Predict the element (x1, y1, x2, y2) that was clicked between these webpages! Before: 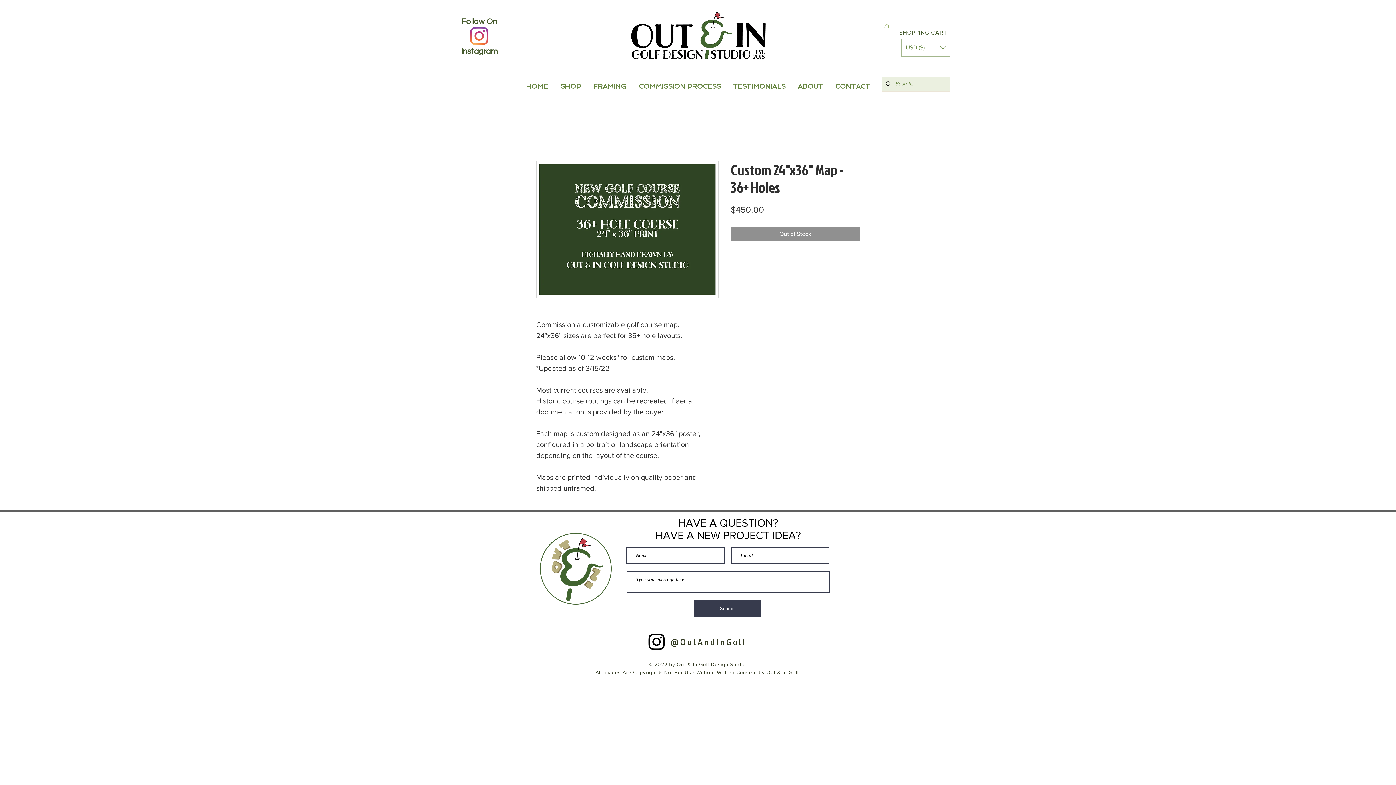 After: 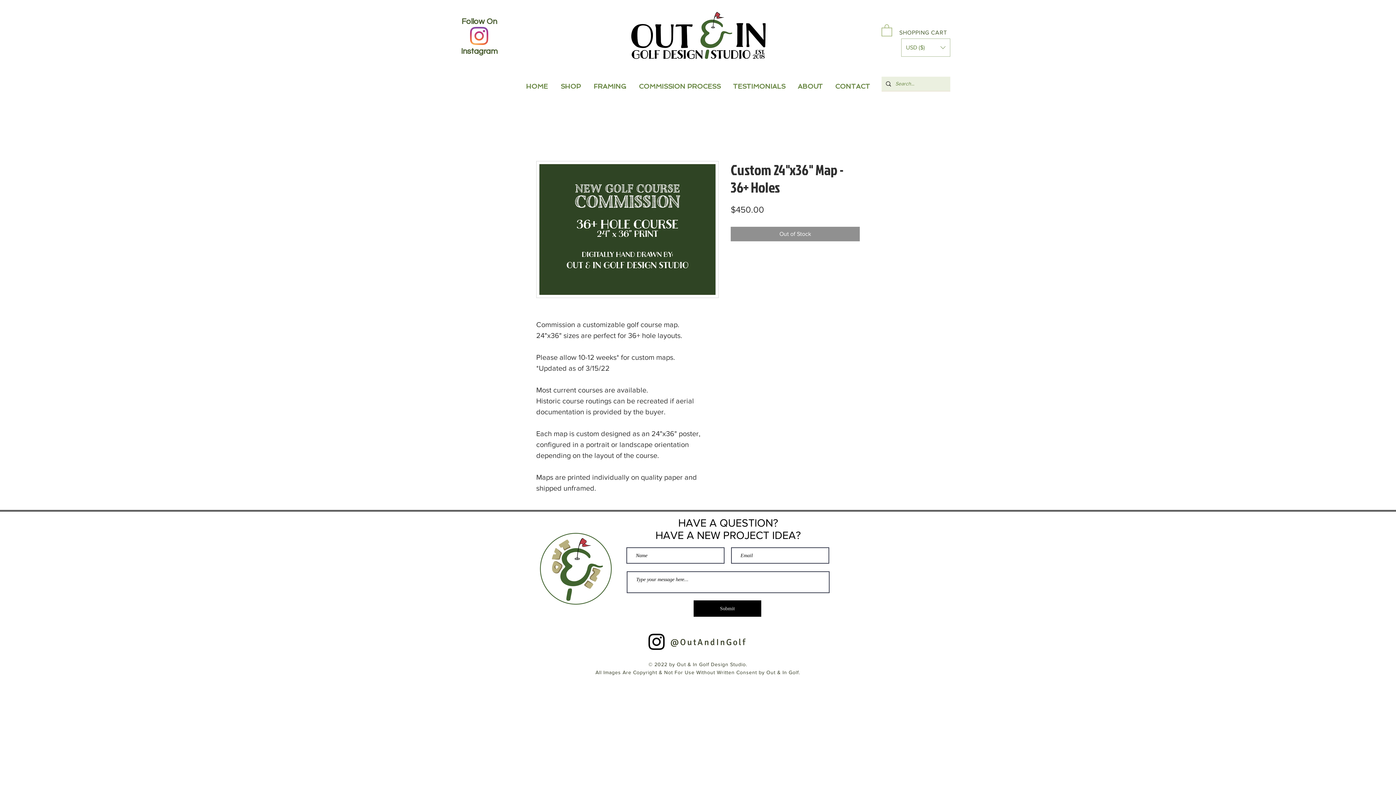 Action: label: Submit bbox: (693, 600, 761, 617)